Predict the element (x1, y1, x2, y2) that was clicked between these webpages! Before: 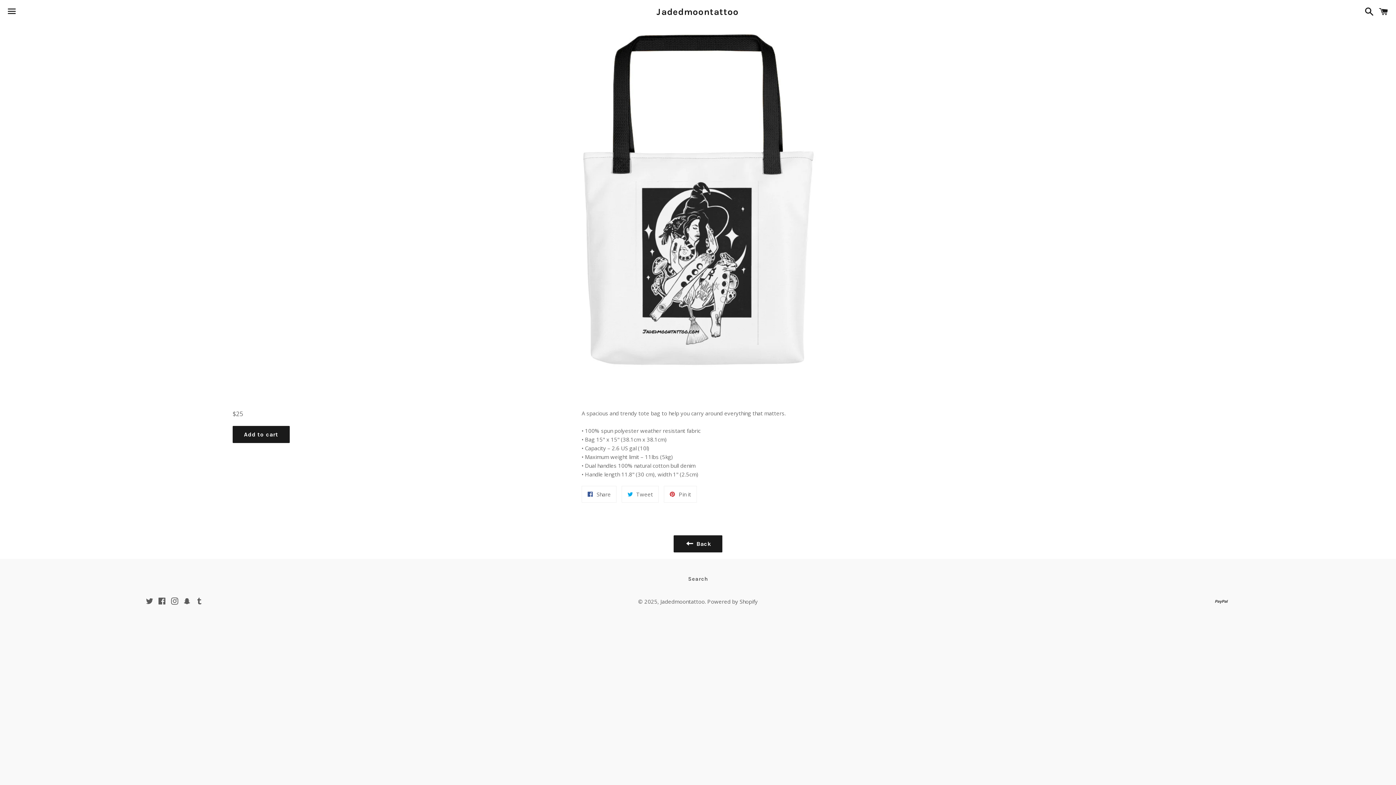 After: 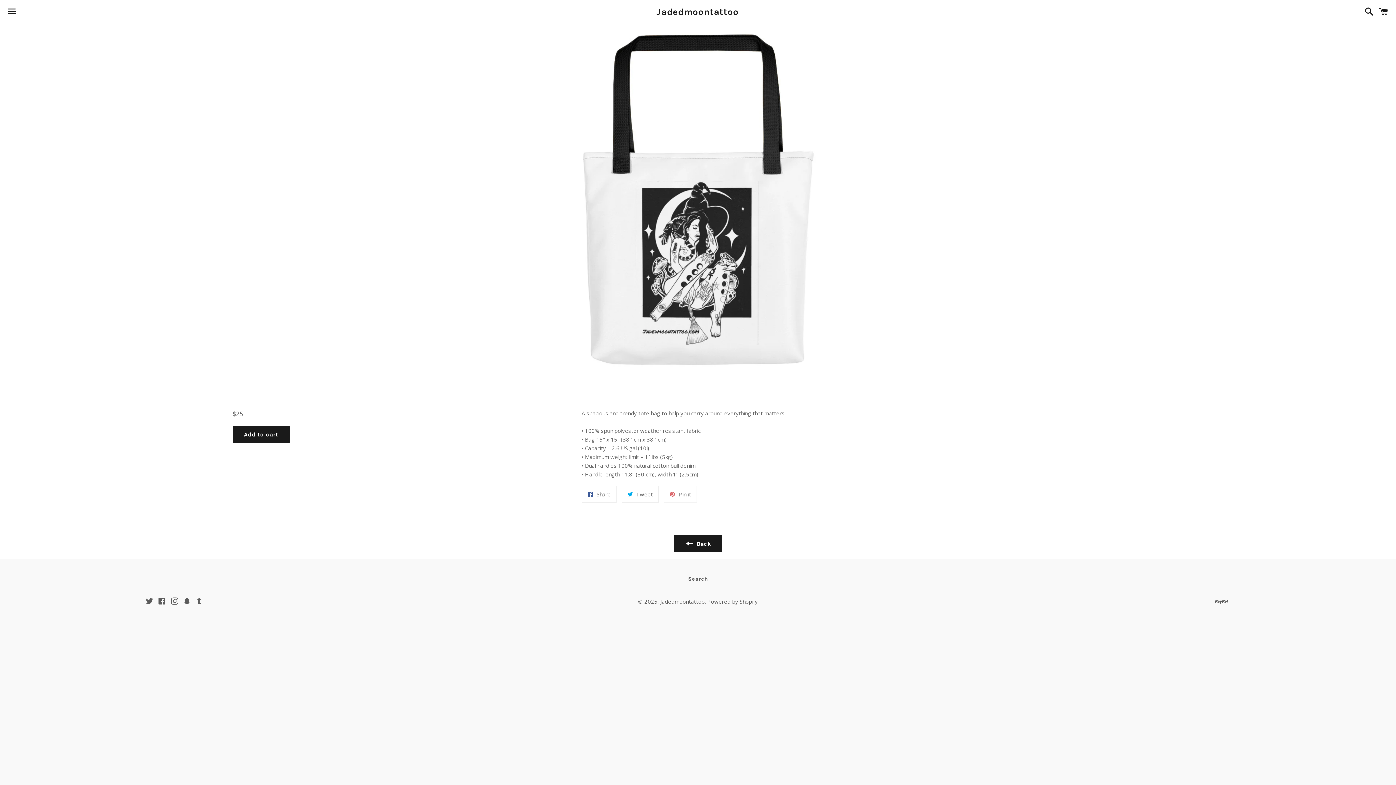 Action: bbox: (664, 486, 697, 502) label:  Pin it
Pin on Pinterest